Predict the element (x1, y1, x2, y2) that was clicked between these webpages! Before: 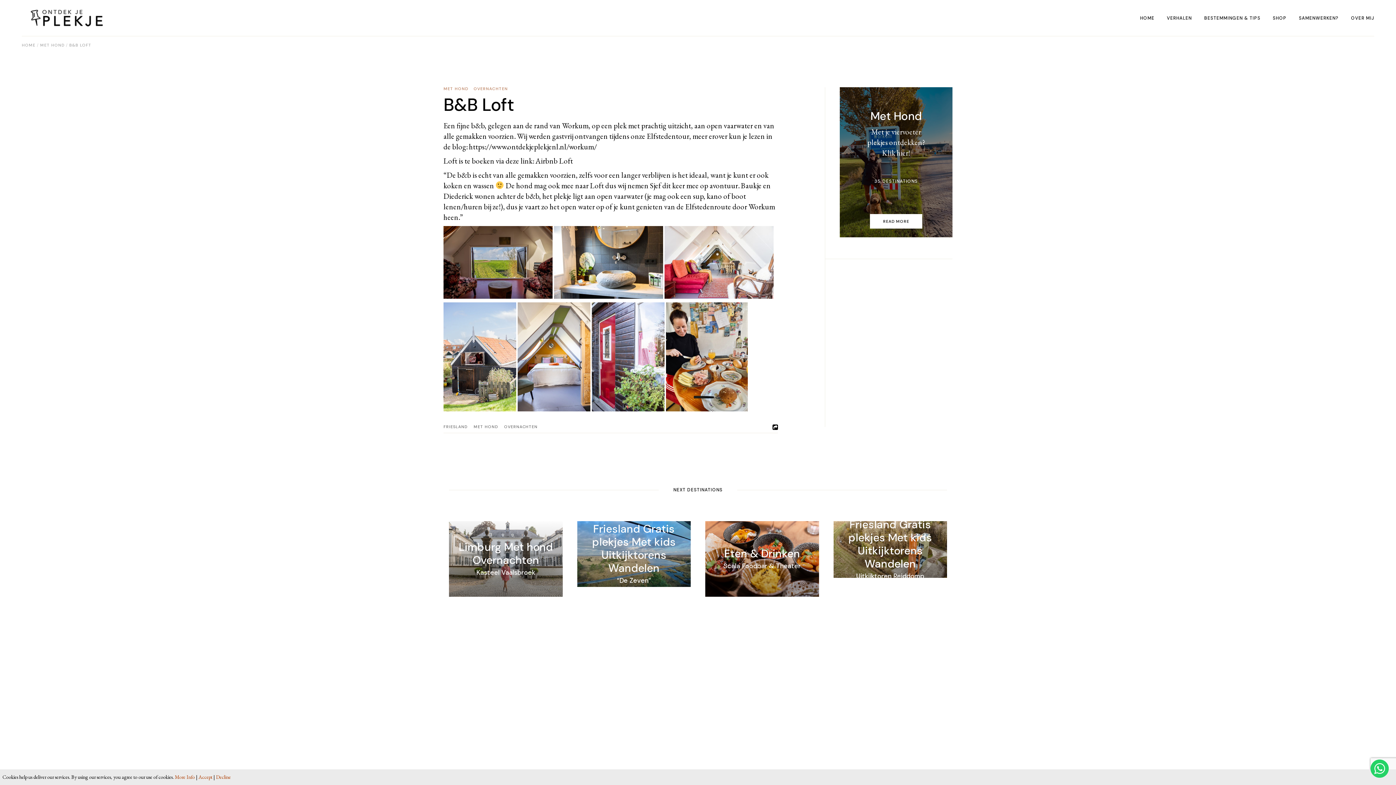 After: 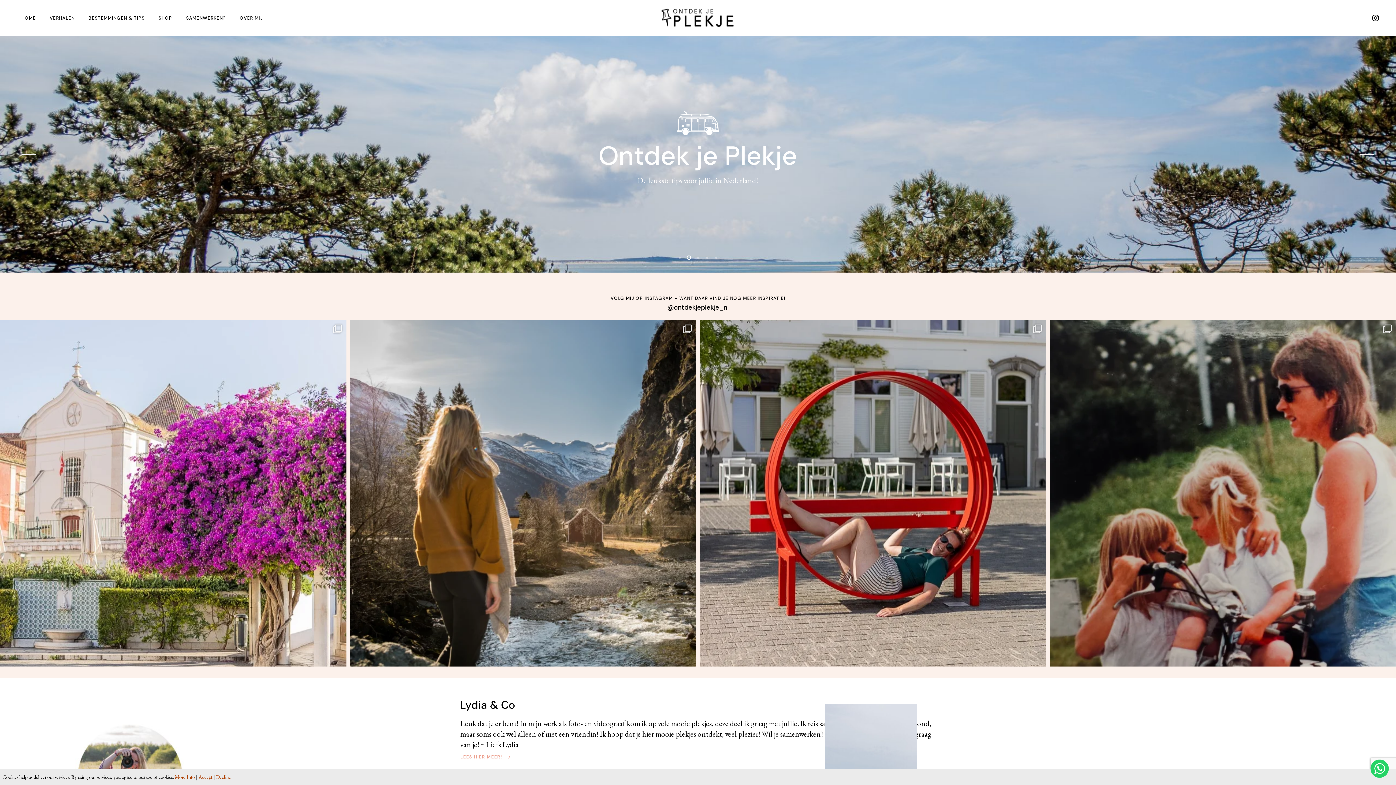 Action: label: HOME bbox: (1140, 0, 1154, 36)